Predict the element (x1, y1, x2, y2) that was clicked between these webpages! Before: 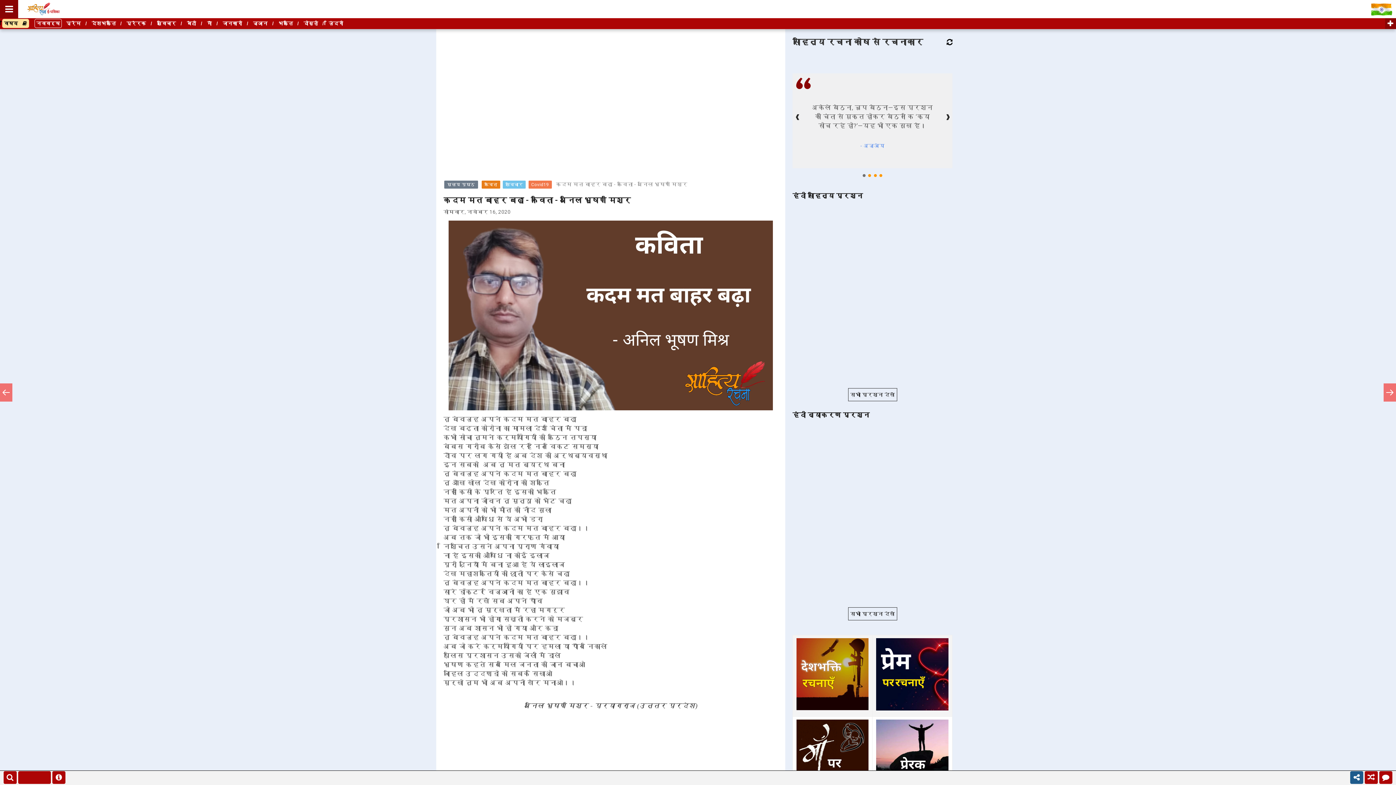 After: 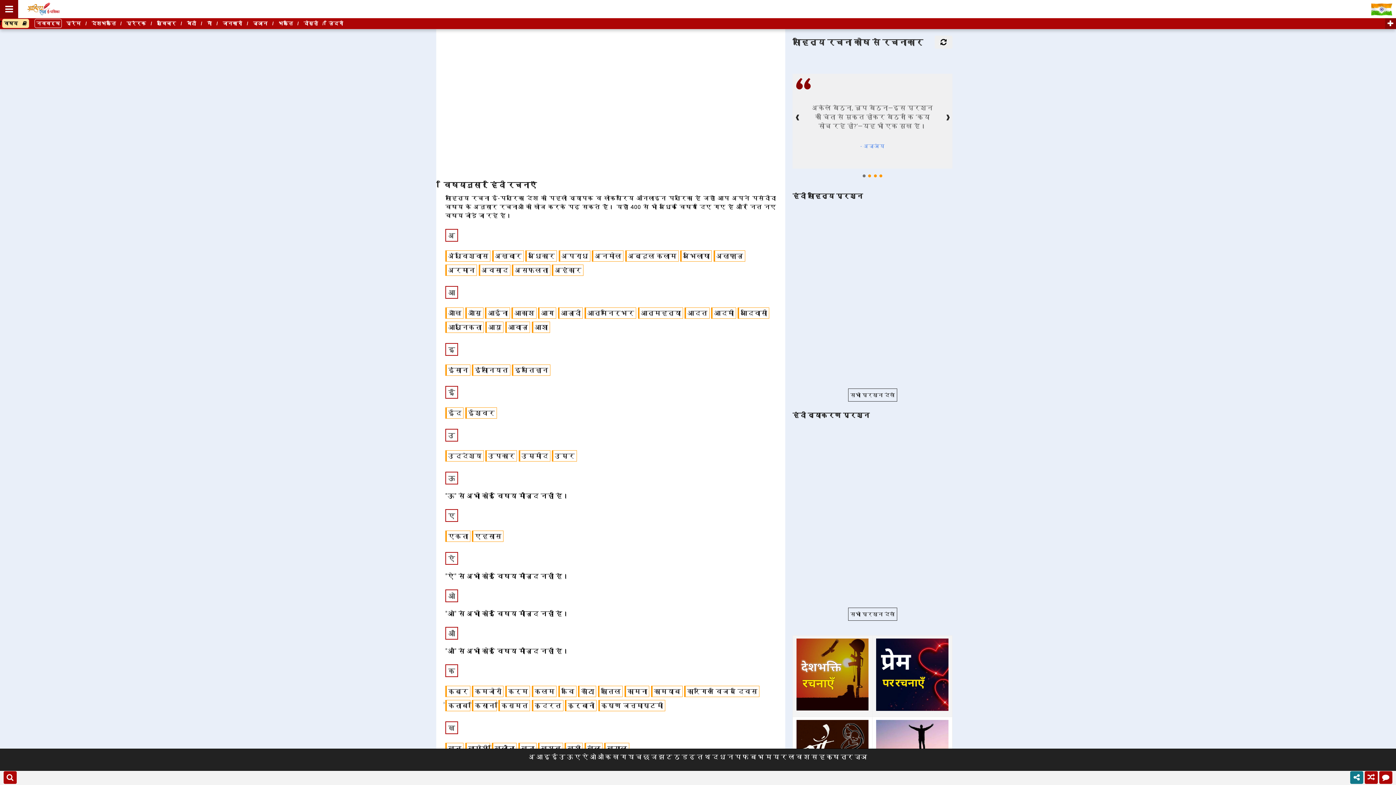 Action: bbox: (2, 18, 28, 28) label: विषय 